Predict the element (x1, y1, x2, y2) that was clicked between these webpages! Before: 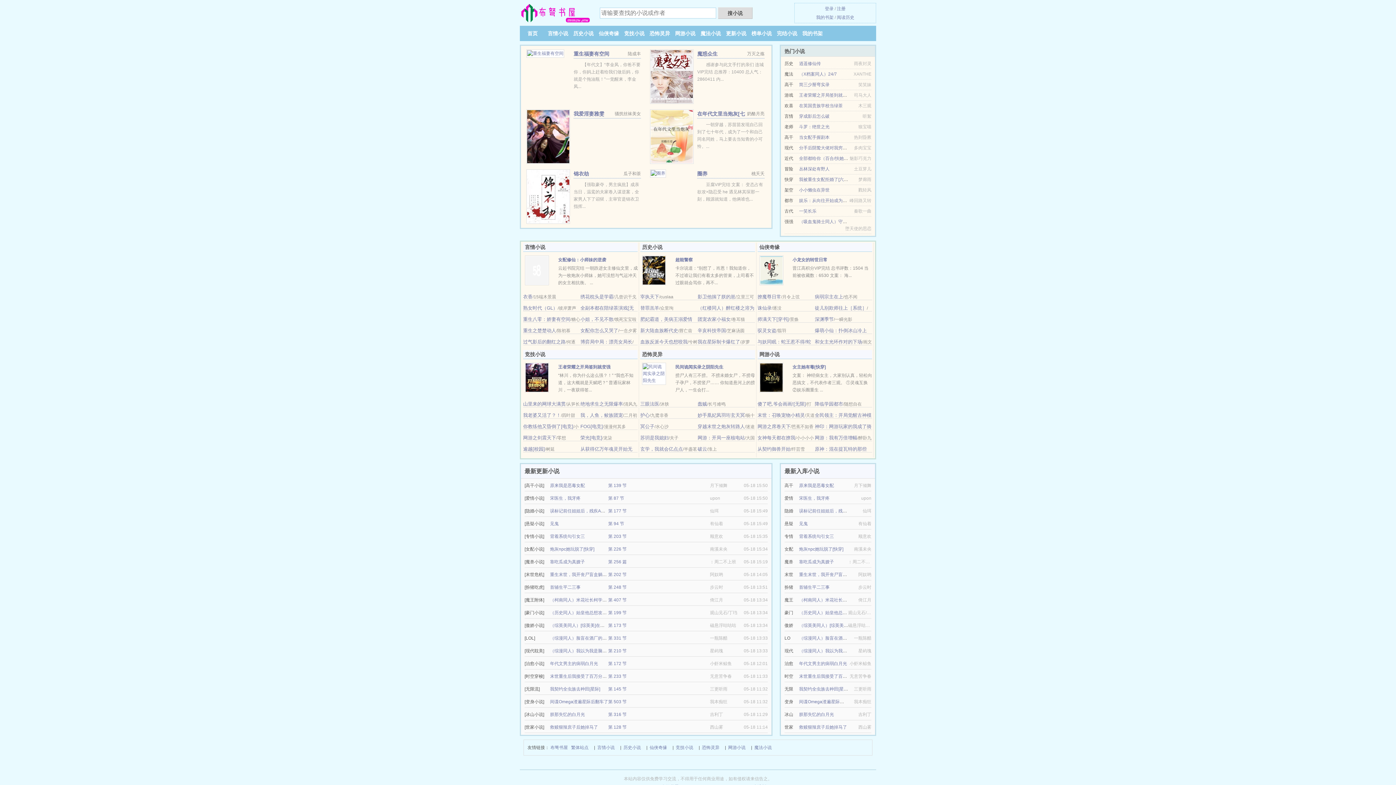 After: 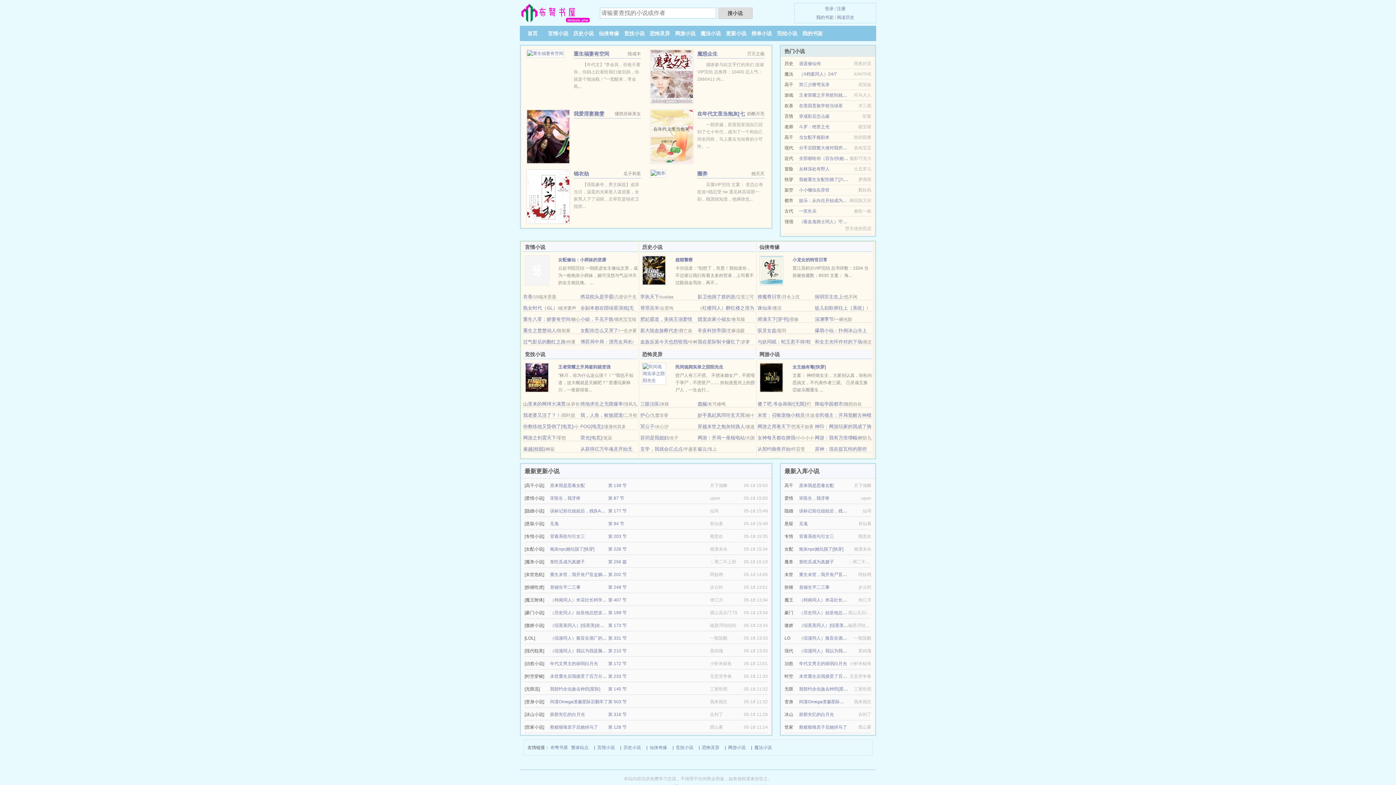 Action: bbox: (525, 374, 549, 380)